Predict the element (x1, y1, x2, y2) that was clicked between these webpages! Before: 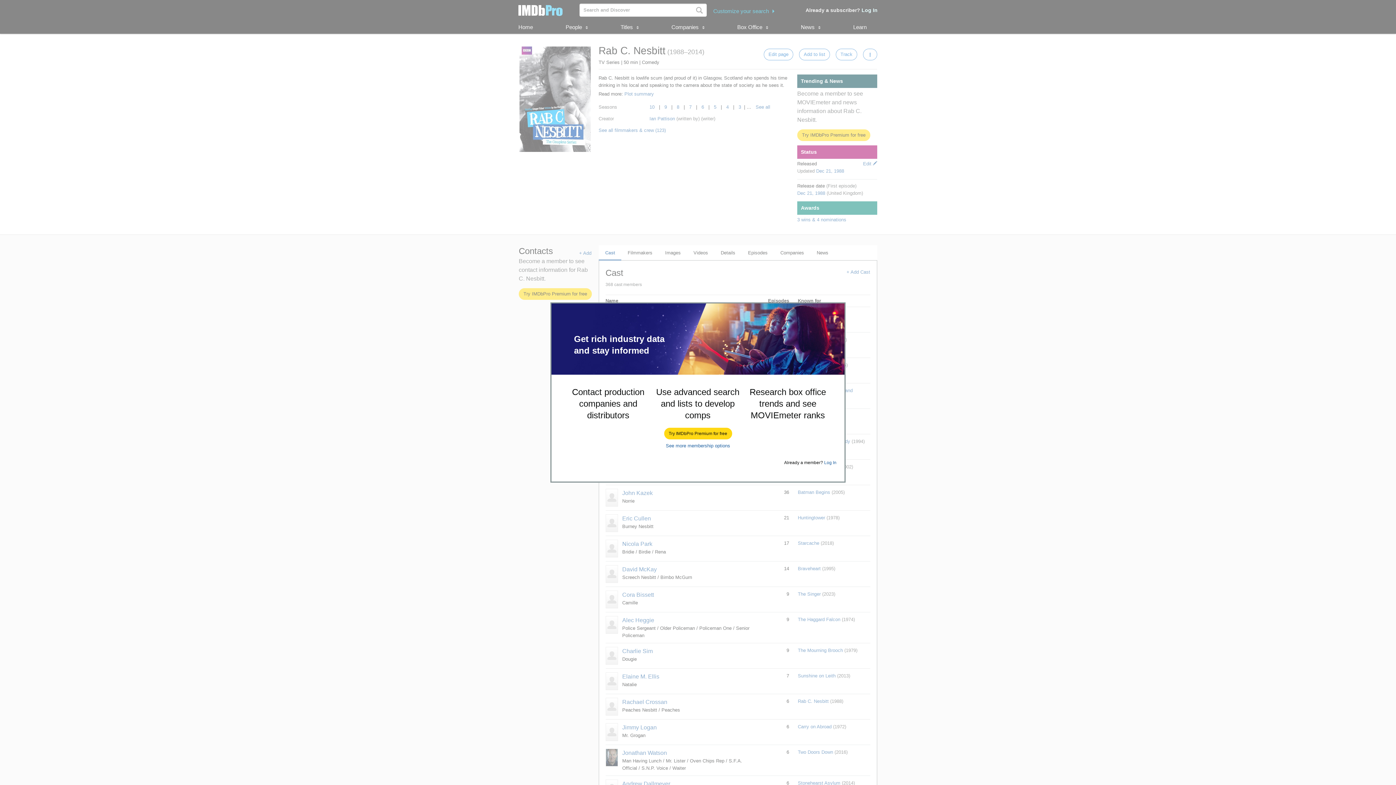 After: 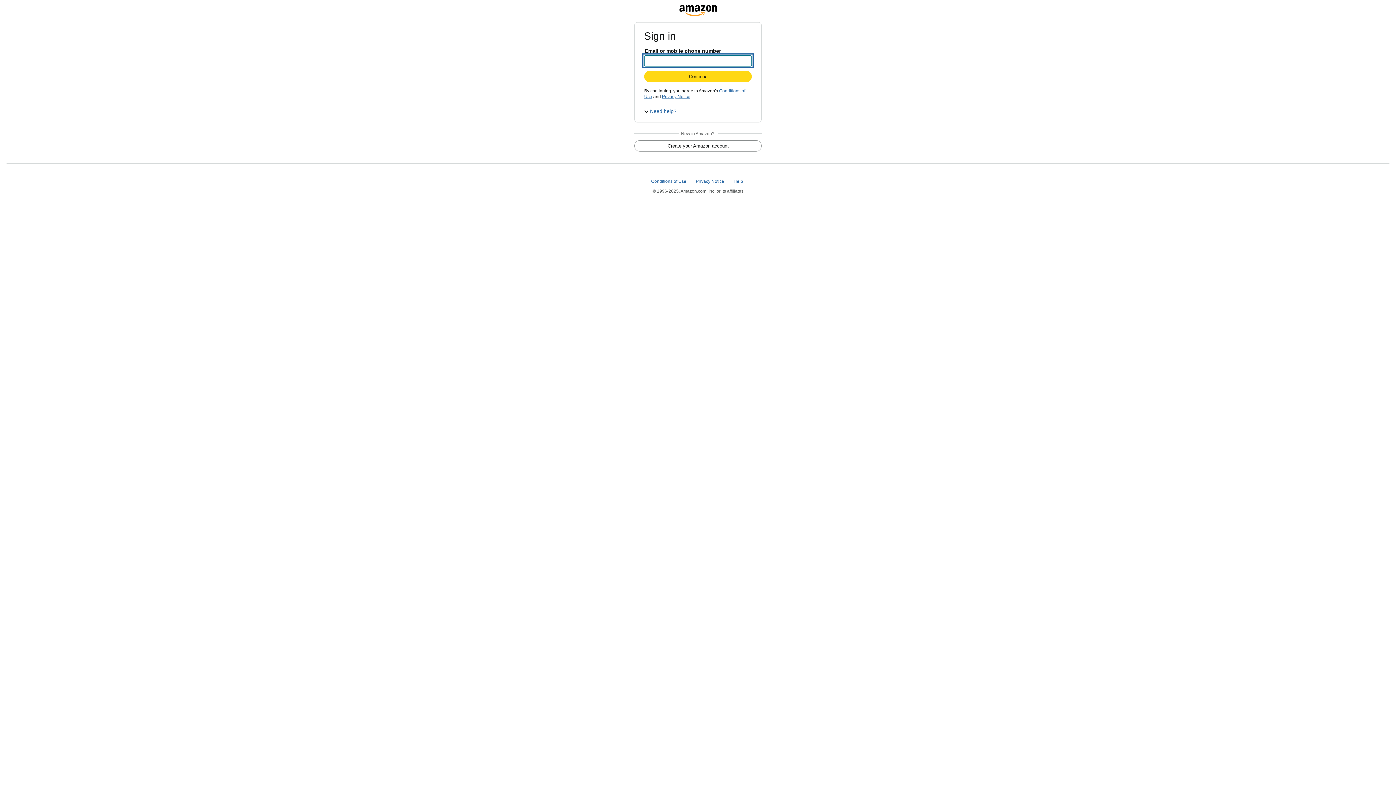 Action: bbox: (664, 428, 731, 439) label: Try IMDbPro Premium for free